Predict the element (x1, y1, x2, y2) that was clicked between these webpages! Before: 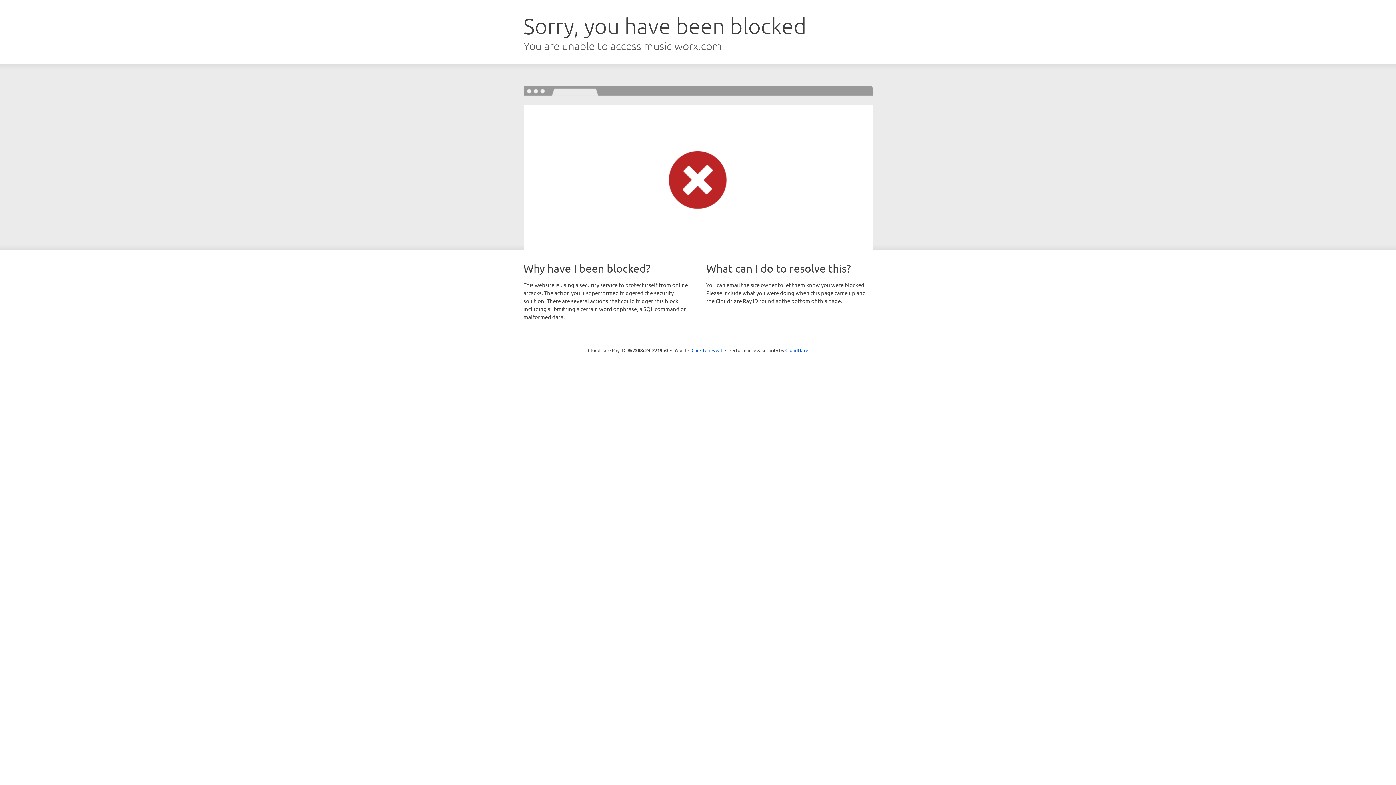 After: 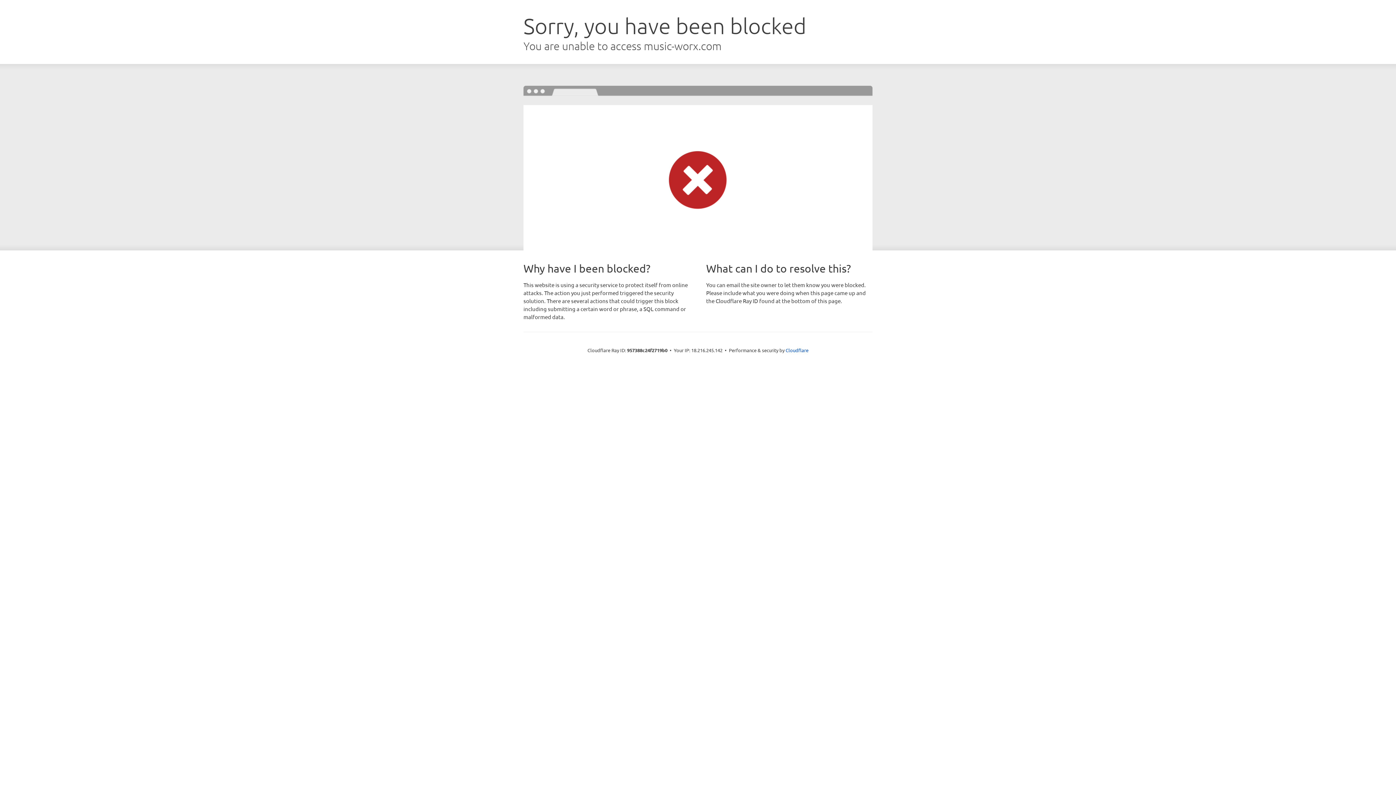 Action: bbox: (691, 346, 722, 353) label: Click to reveal